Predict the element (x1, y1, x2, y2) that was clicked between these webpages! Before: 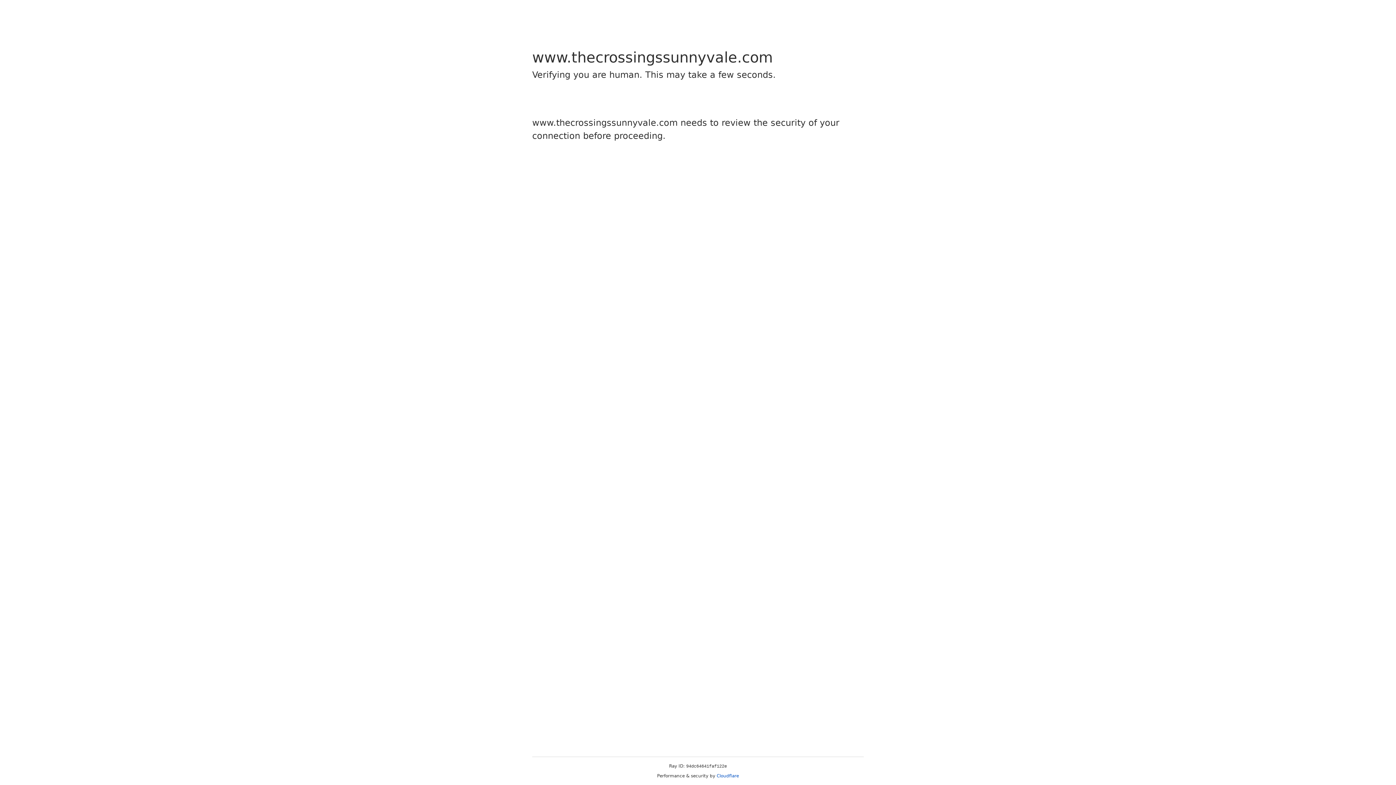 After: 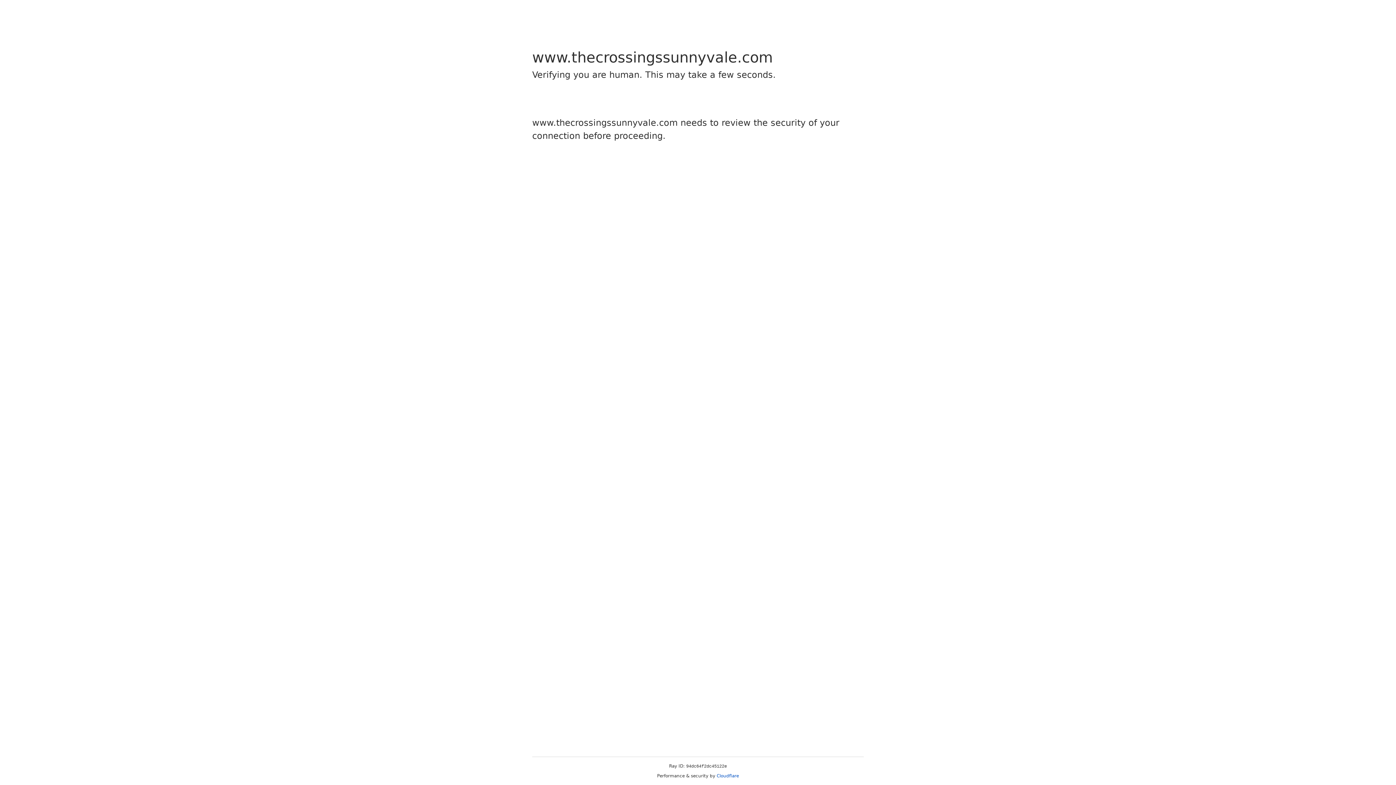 Action: bbox: (716, 773, 739, 778) label: Cloudflare